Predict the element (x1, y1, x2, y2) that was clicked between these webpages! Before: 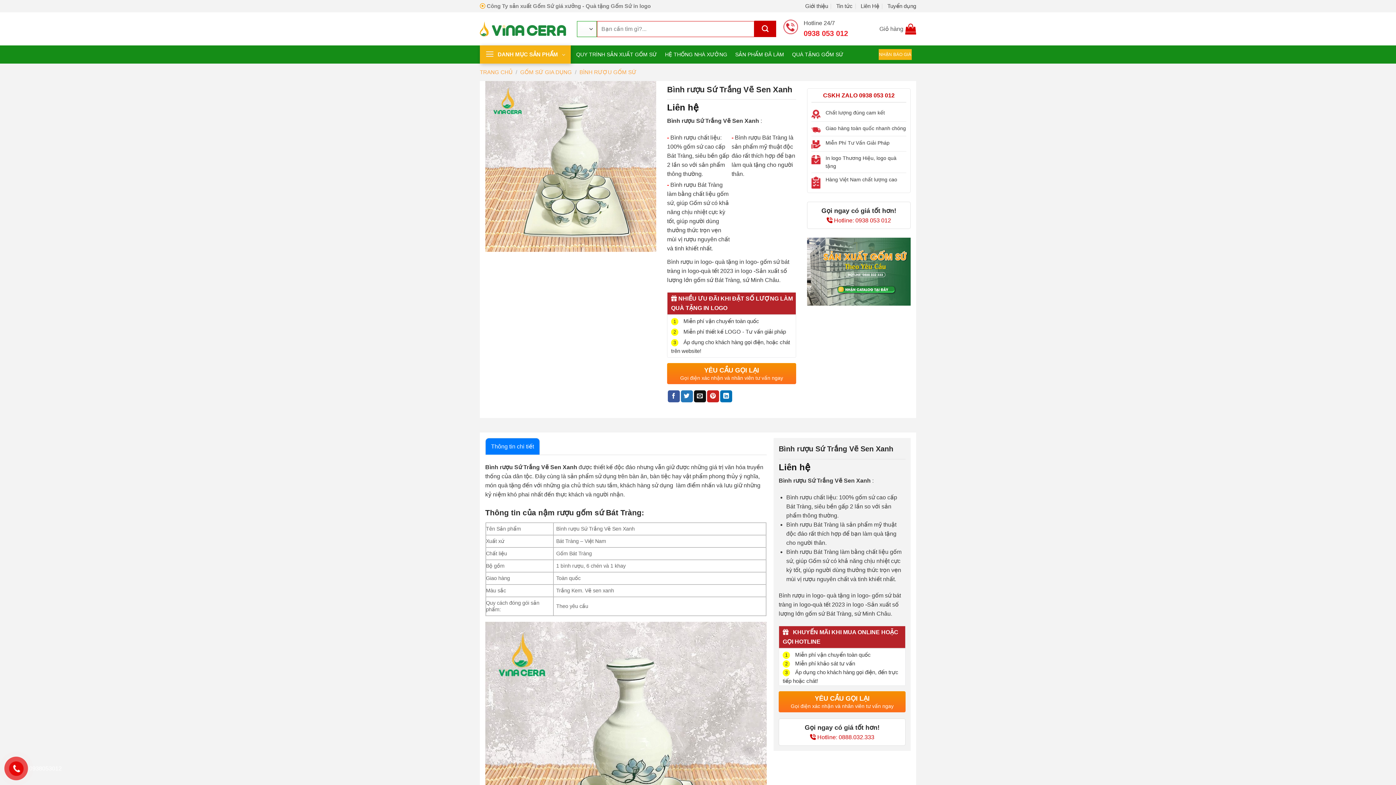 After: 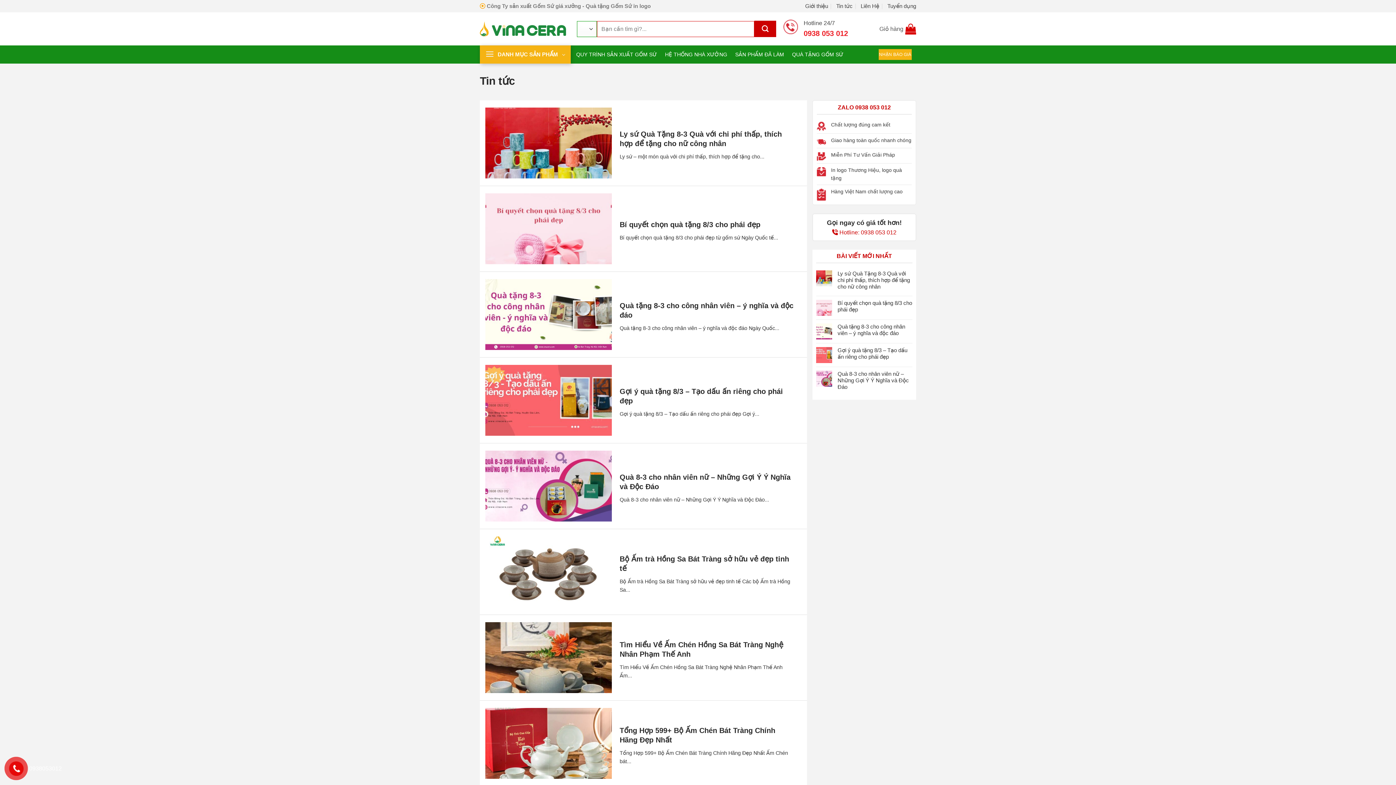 Action: bbox: (836, 0, 852, 12) label: Tin tức